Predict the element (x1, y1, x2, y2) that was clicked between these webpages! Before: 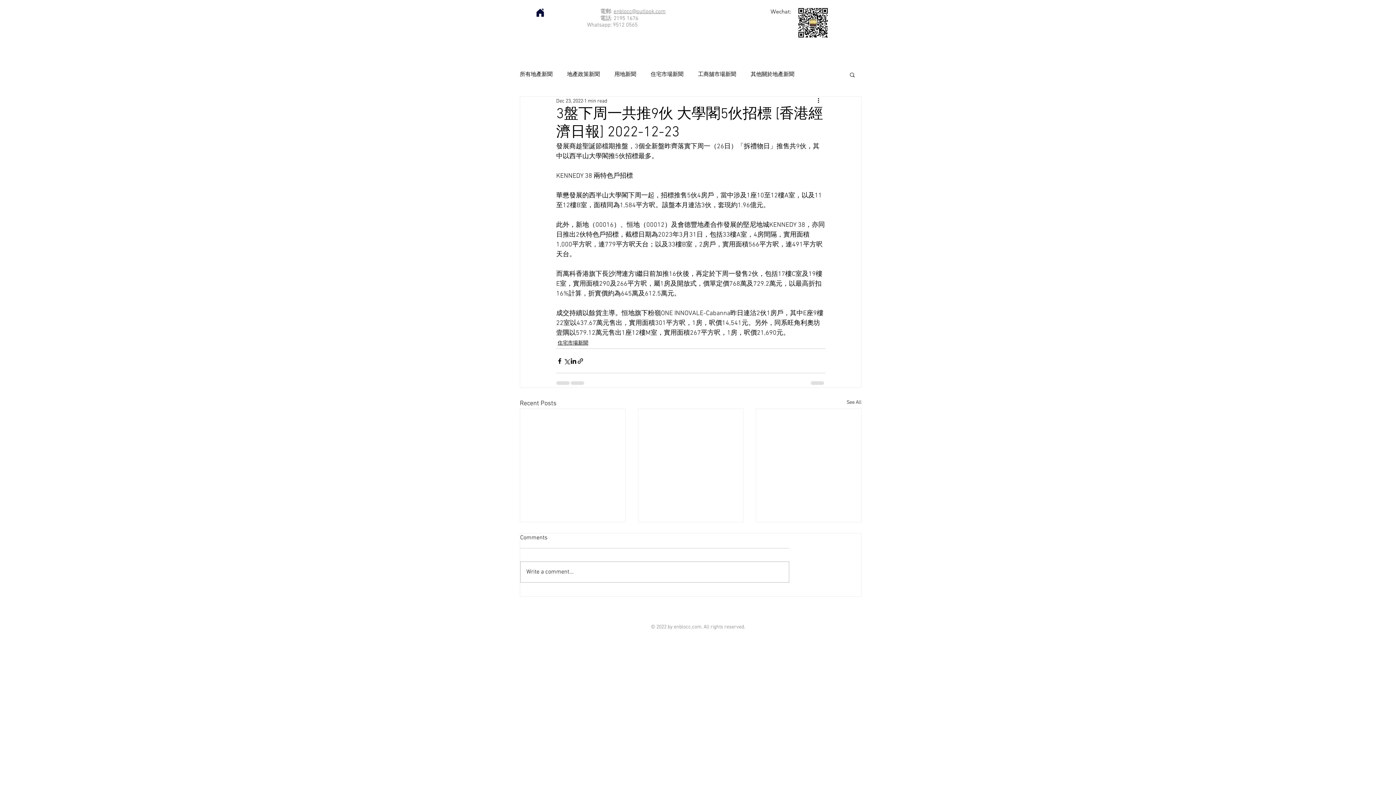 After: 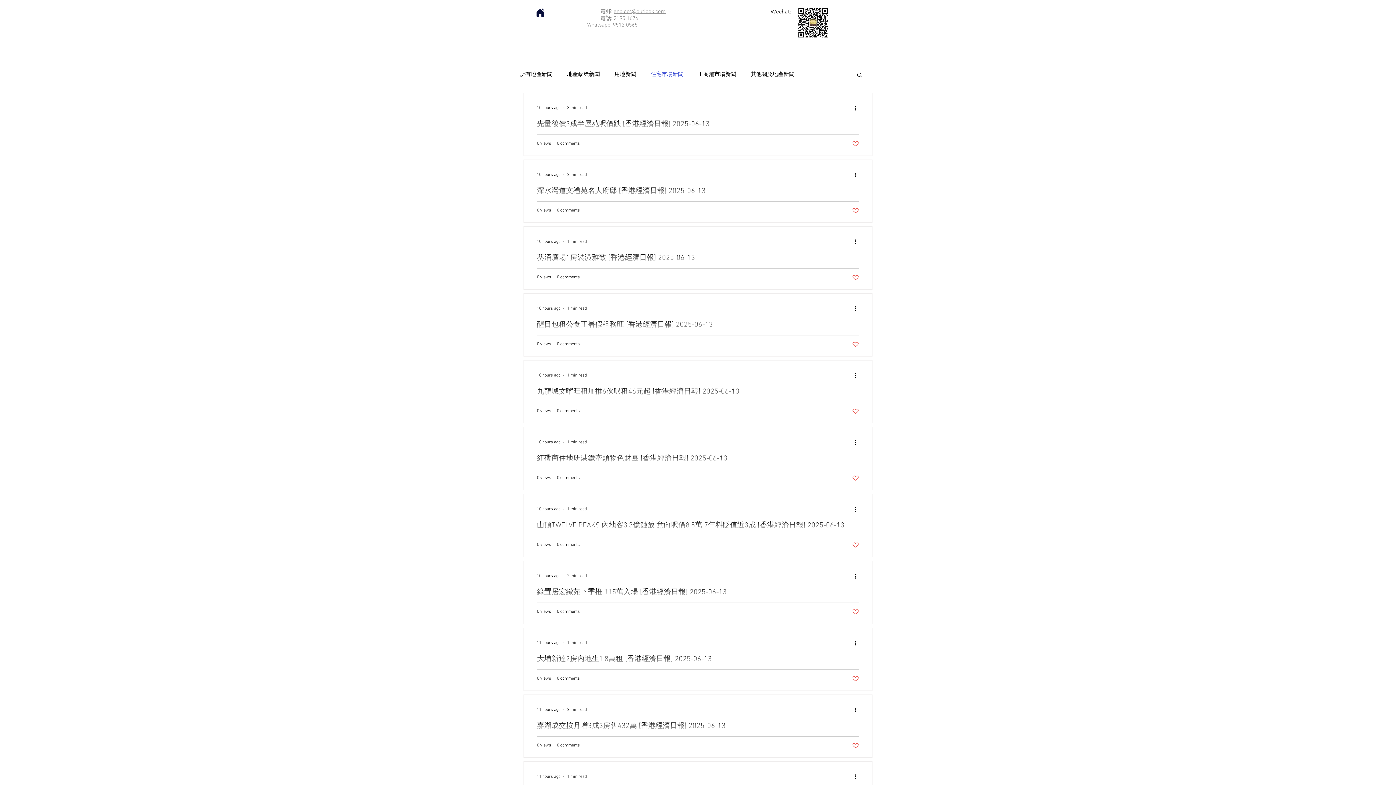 Action: bbox: (557, 339, 588, 347) label: 住宅市場新聞